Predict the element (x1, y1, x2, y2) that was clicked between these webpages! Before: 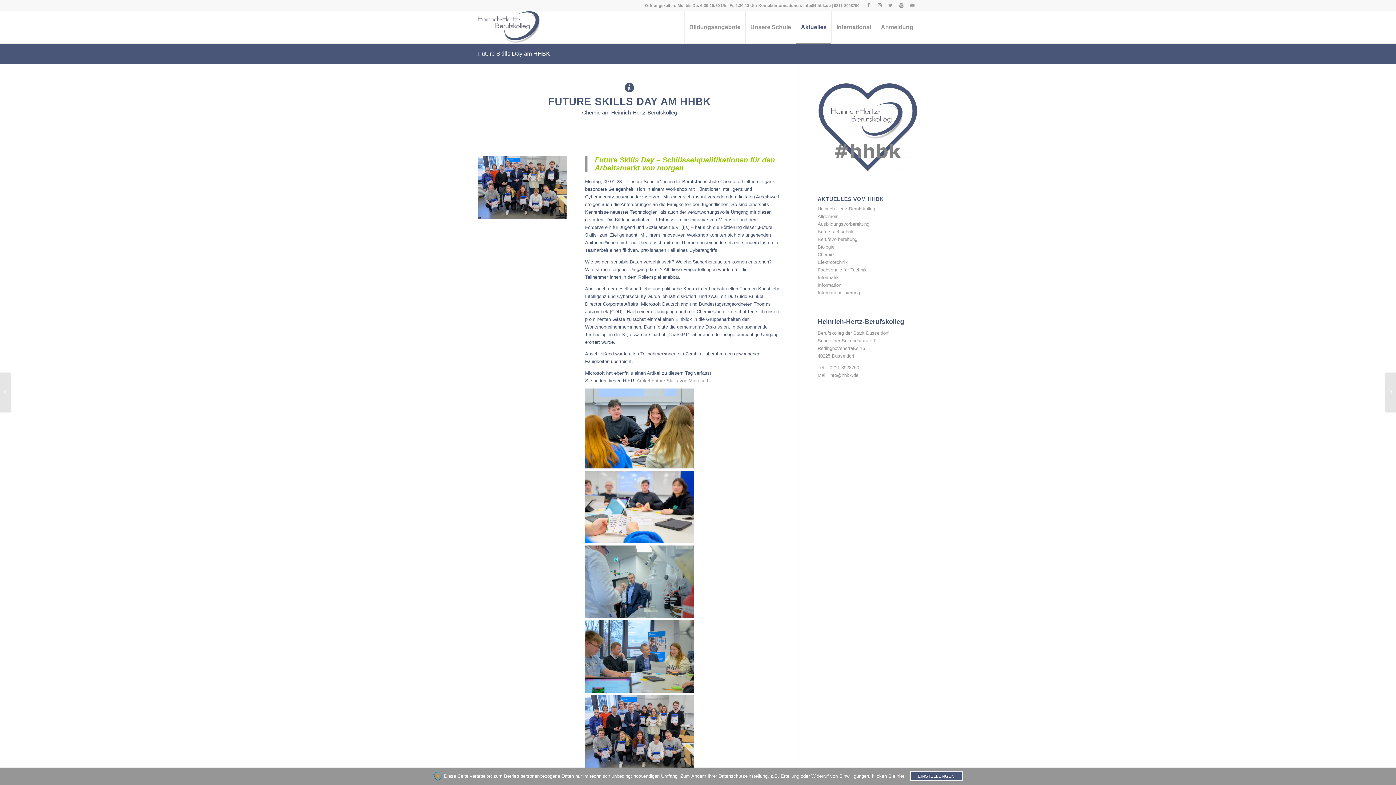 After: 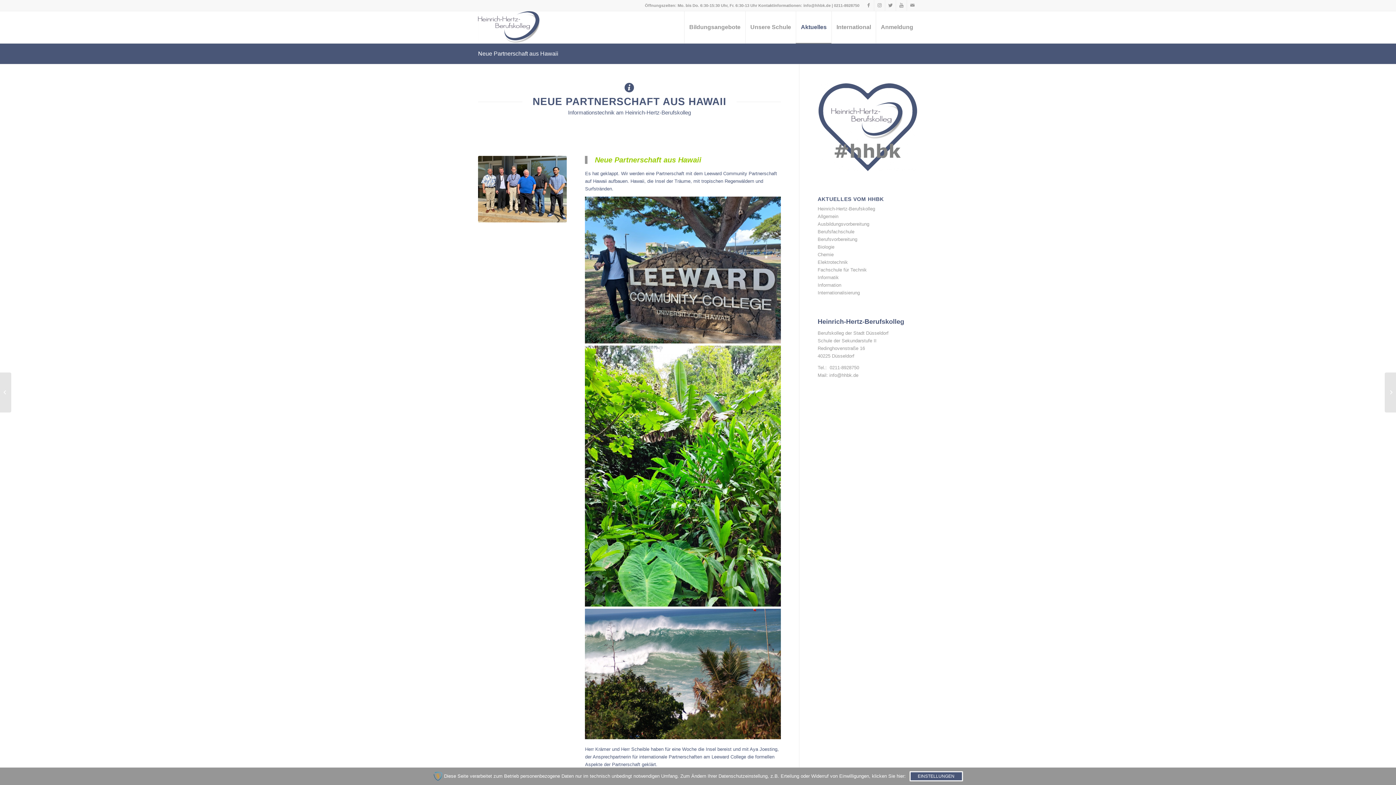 Action: bbox: (1385, 372, 1396, 412) label: 	Neue Partnerschaft aus Hawaii